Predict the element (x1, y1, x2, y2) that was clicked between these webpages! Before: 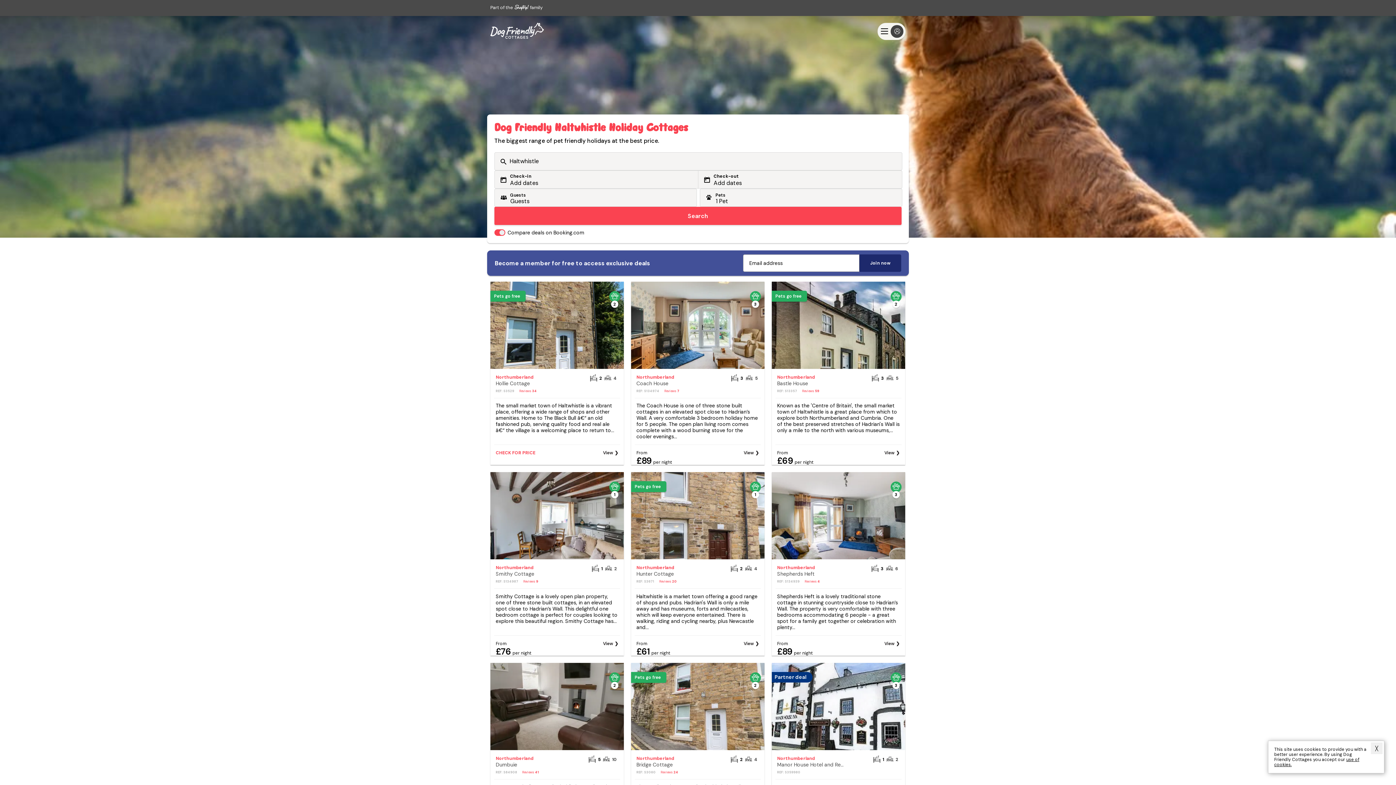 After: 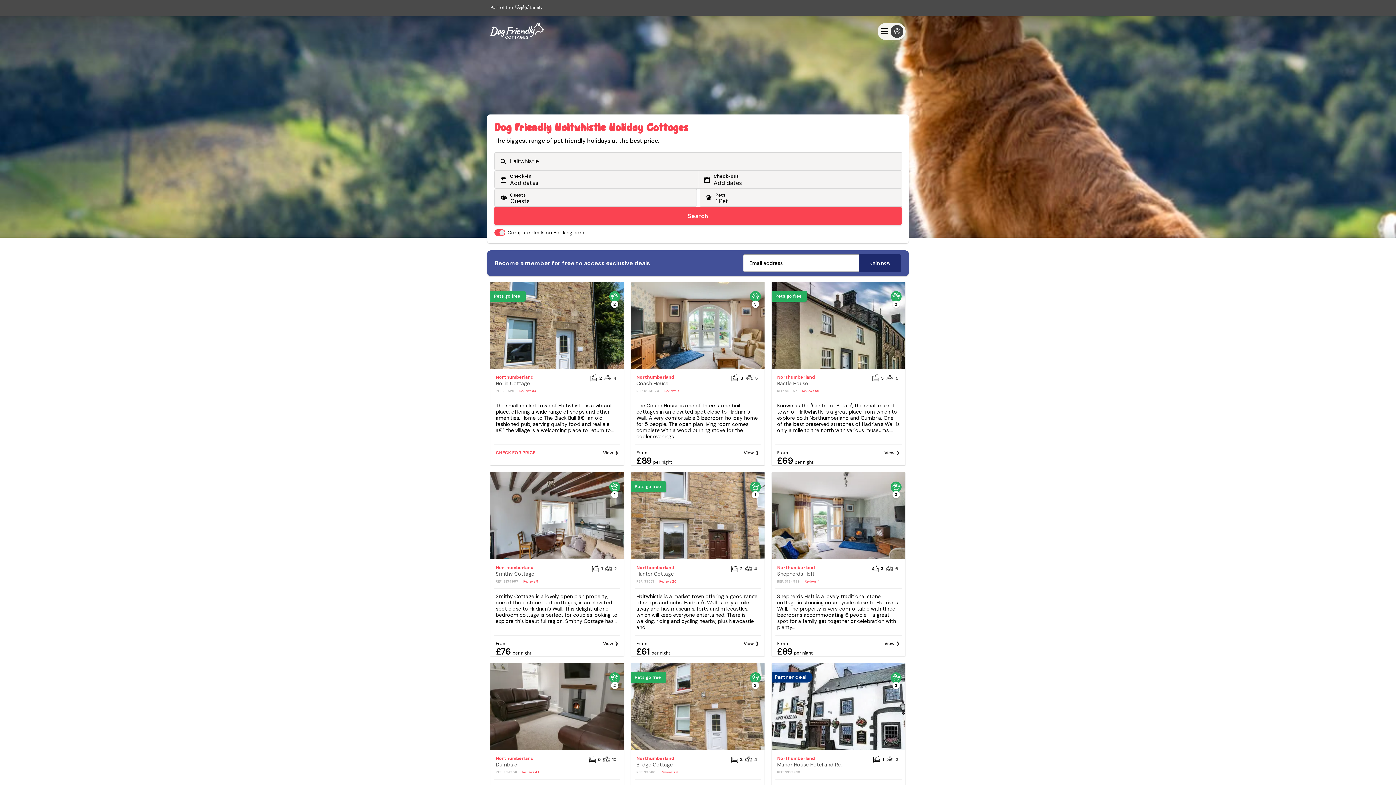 Action: bbox: (743, 641, 759, 646) label: View